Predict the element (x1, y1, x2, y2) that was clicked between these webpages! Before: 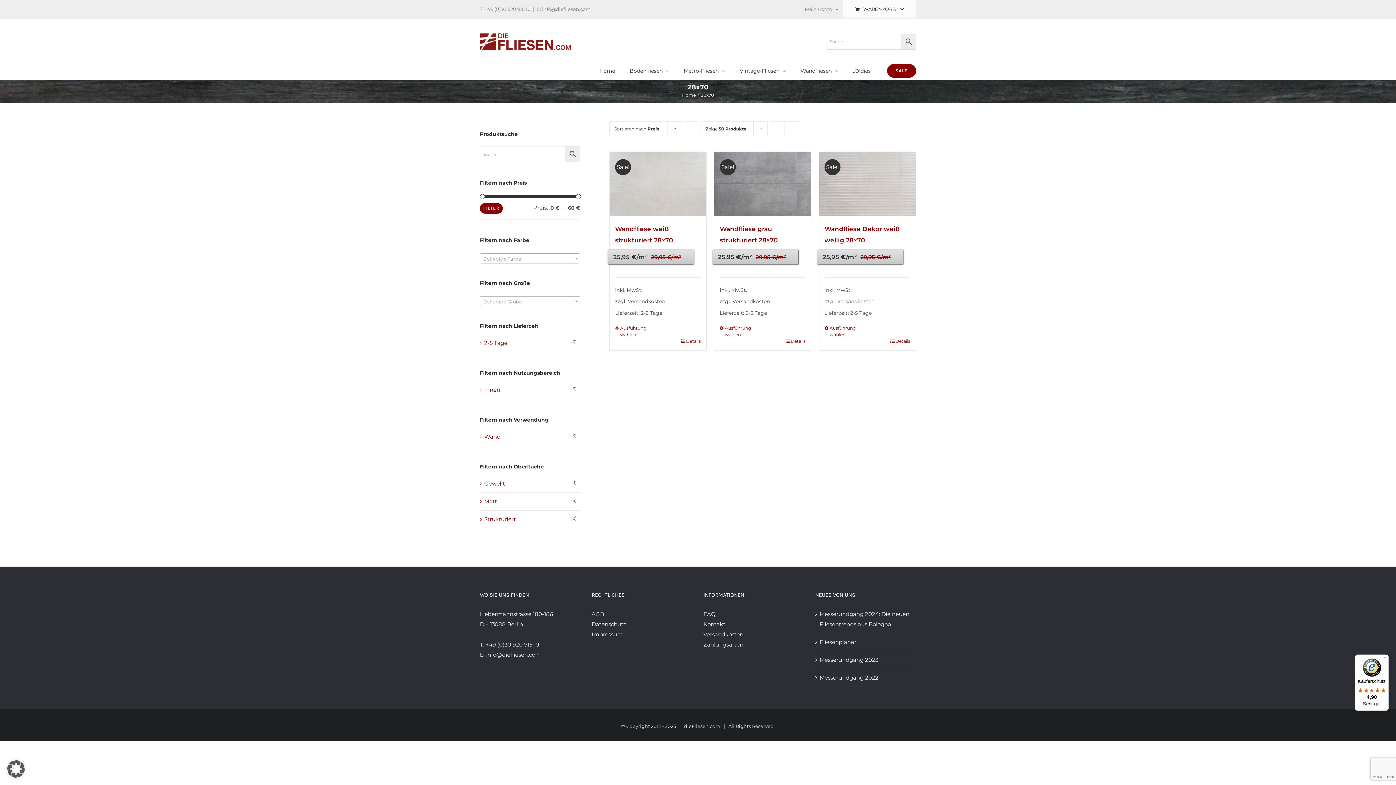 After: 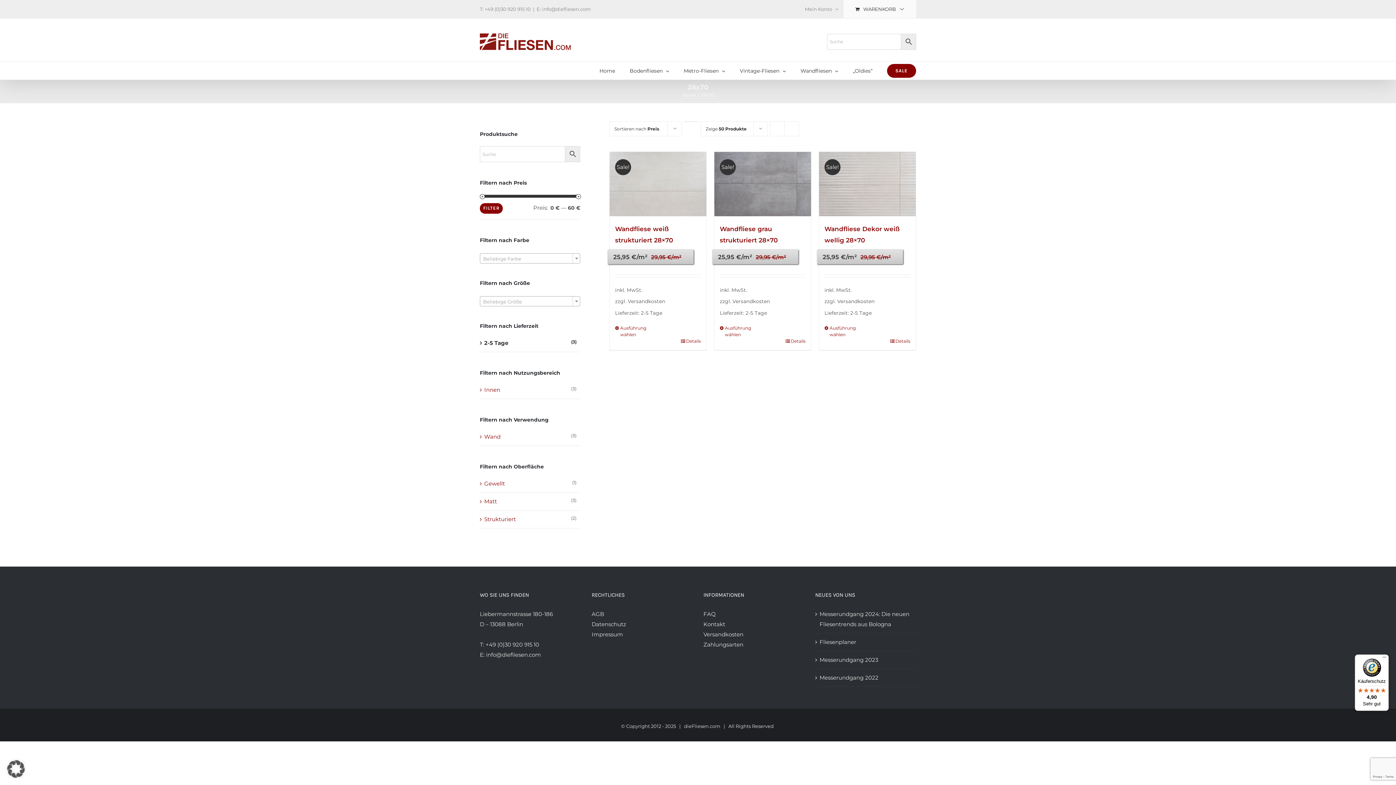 Action: bbox: (484, 338, 507, 348) label: 2-5 Tage